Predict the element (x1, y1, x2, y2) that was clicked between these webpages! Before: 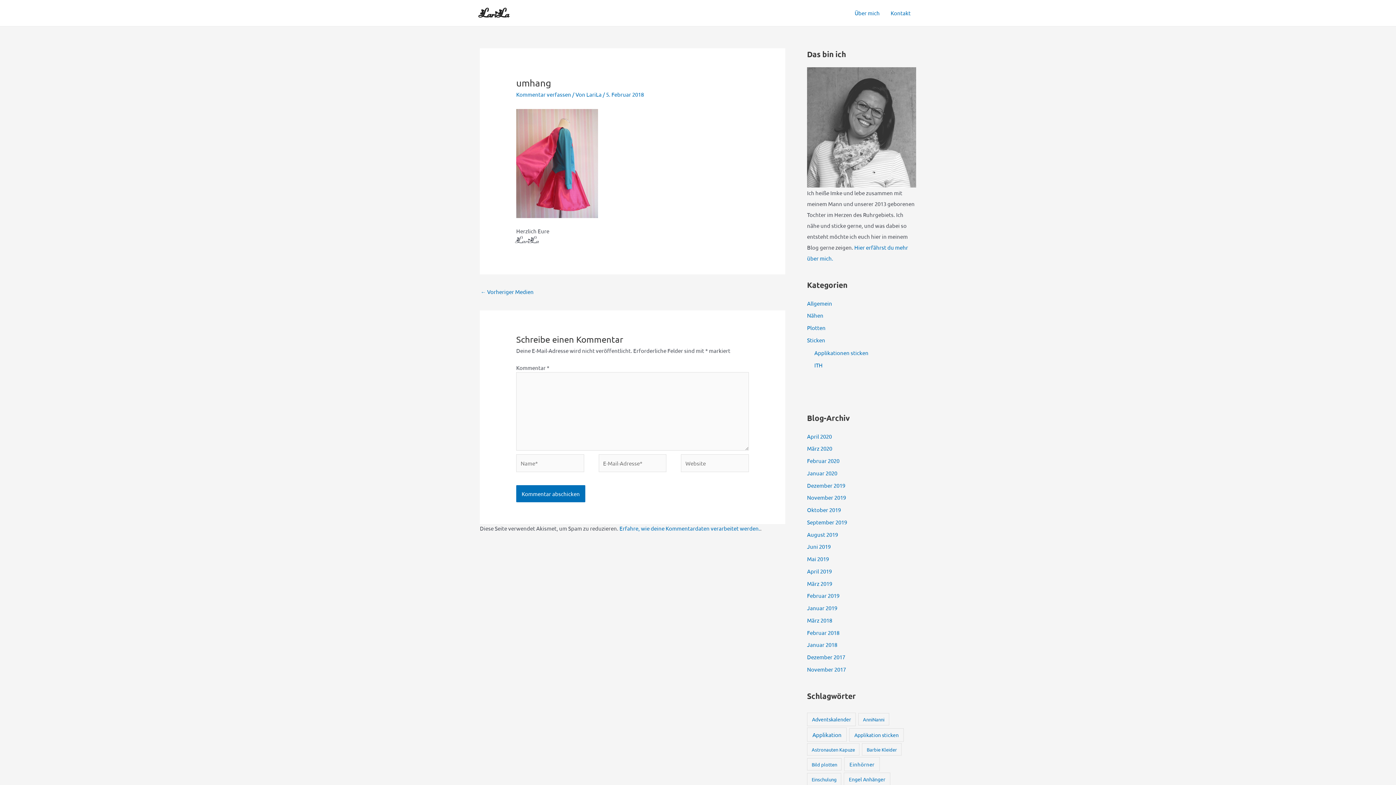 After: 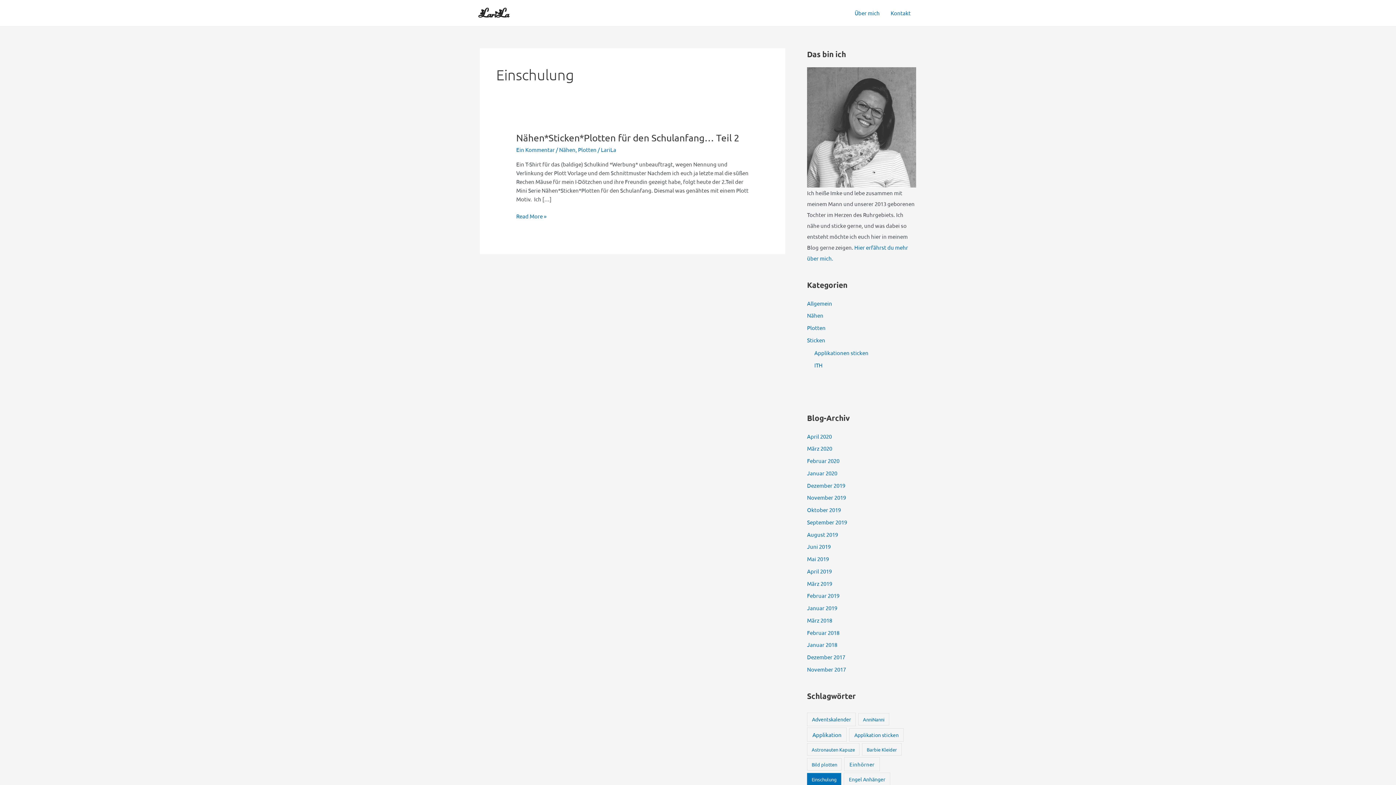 Action: bbox: (807, 773, 841, 785) label: Einschulung (1 Eintrag)